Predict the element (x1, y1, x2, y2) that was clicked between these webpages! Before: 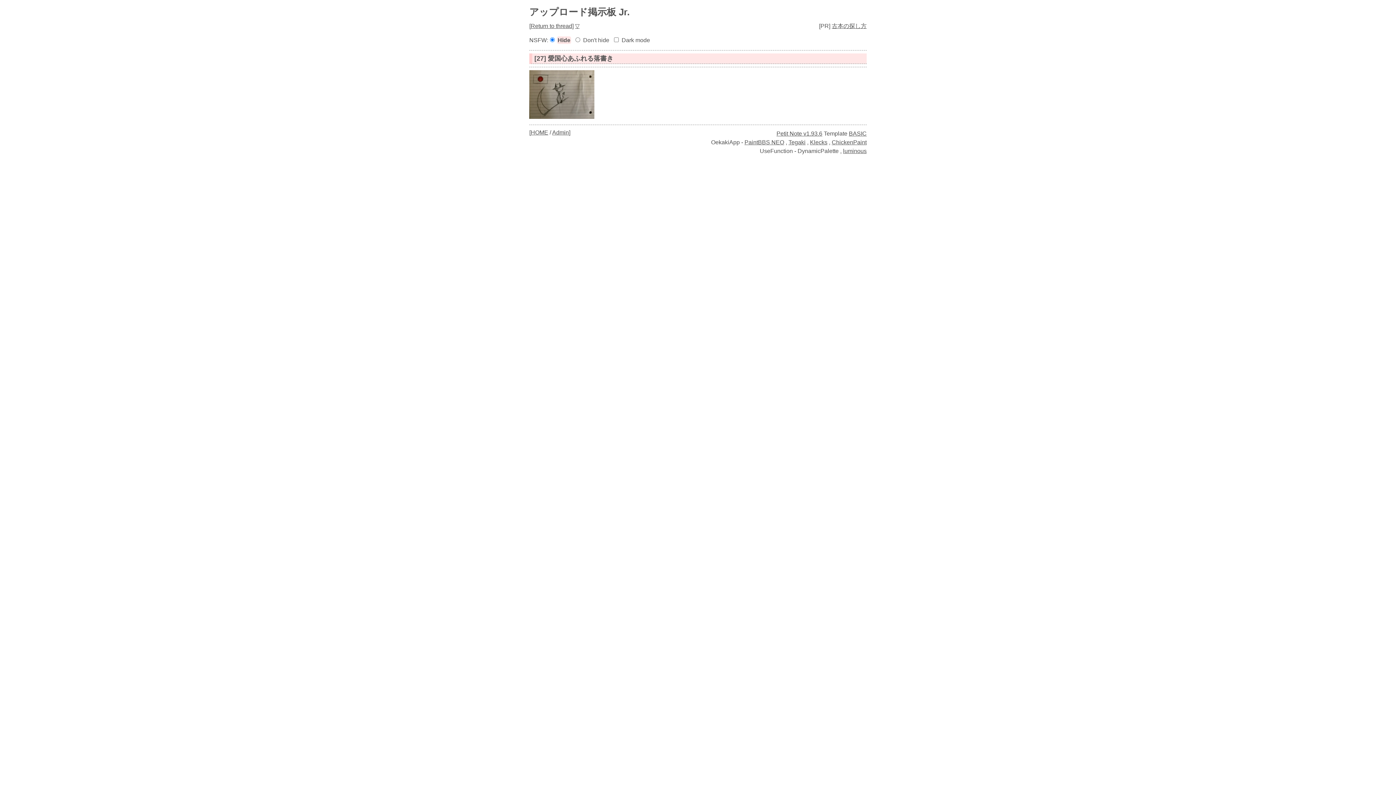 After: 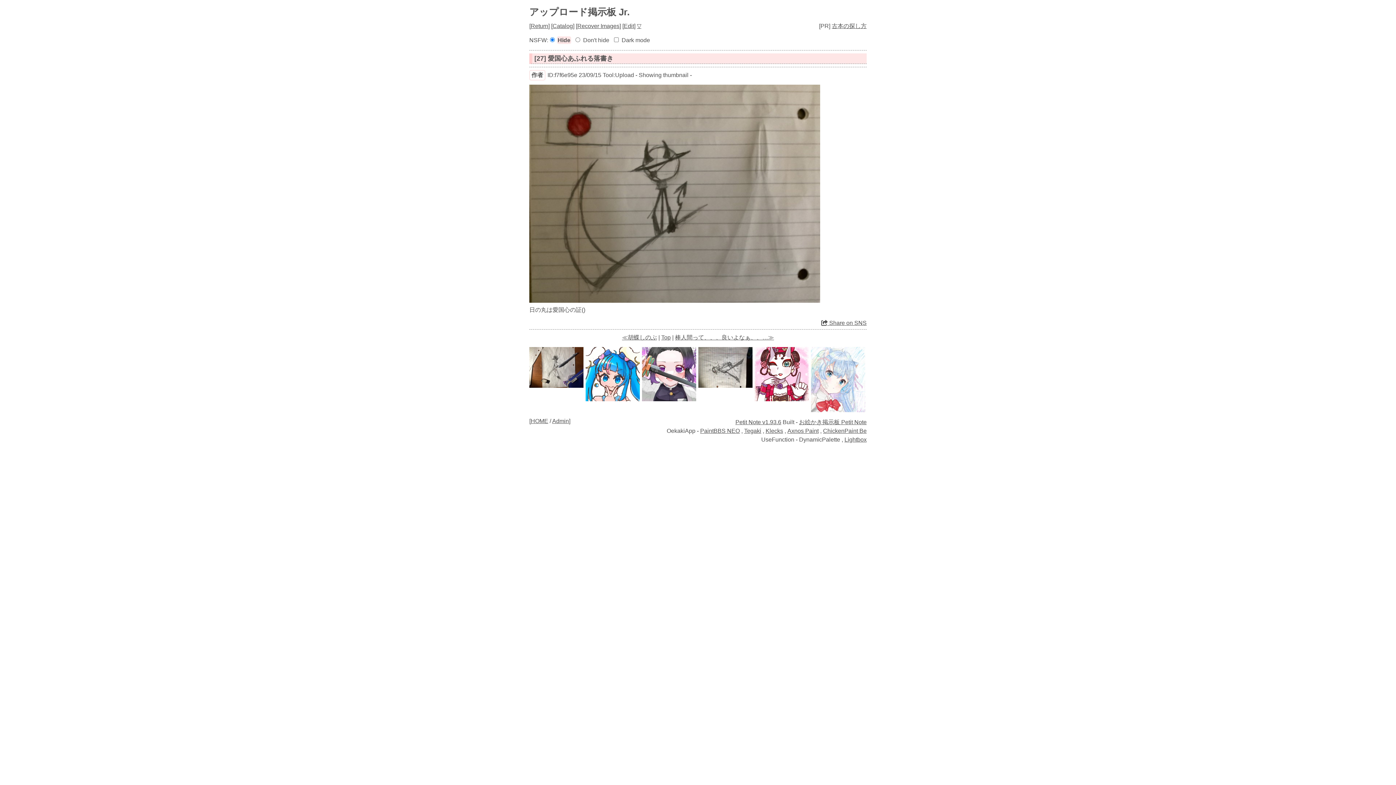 Action: label: [27] 愛国心あふれる落書き bbox: (534, 54, 864, 62)